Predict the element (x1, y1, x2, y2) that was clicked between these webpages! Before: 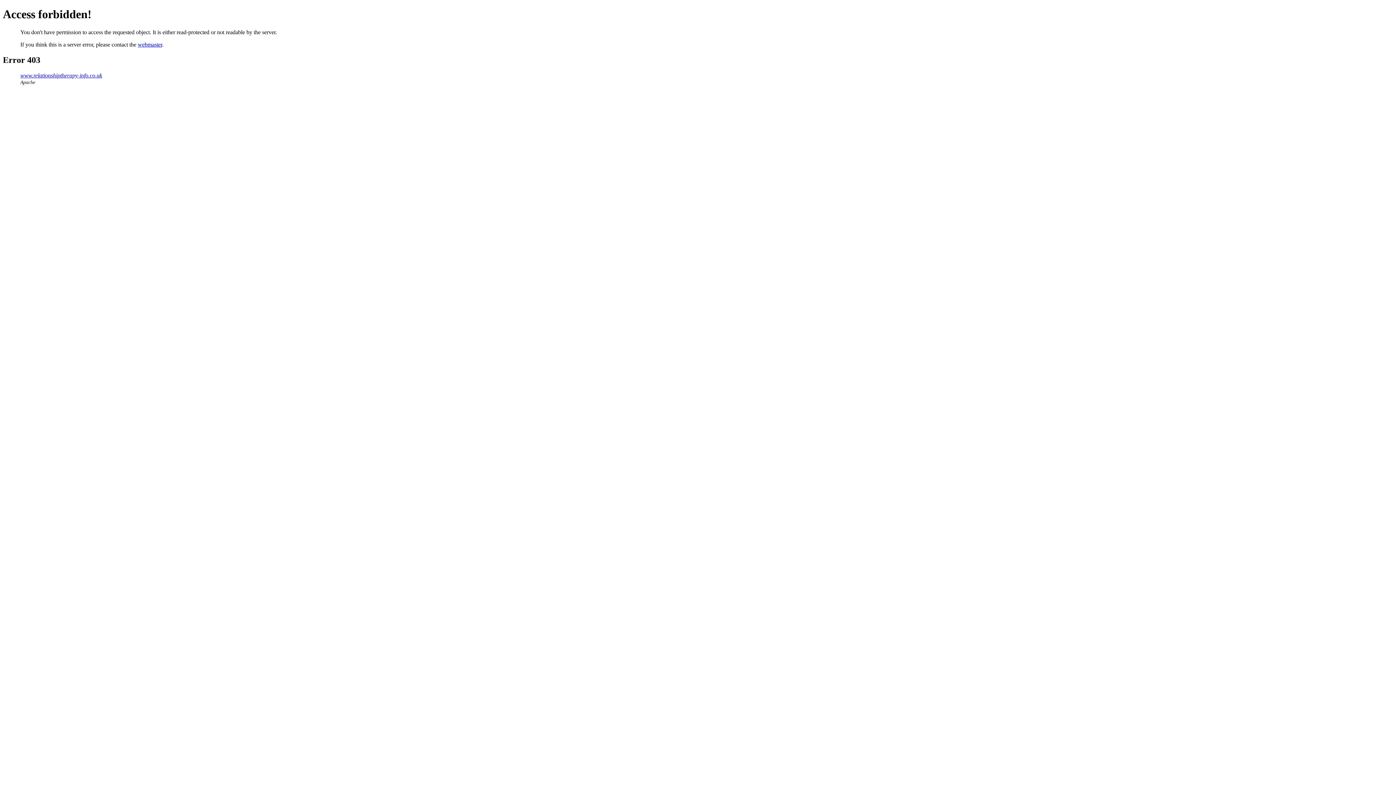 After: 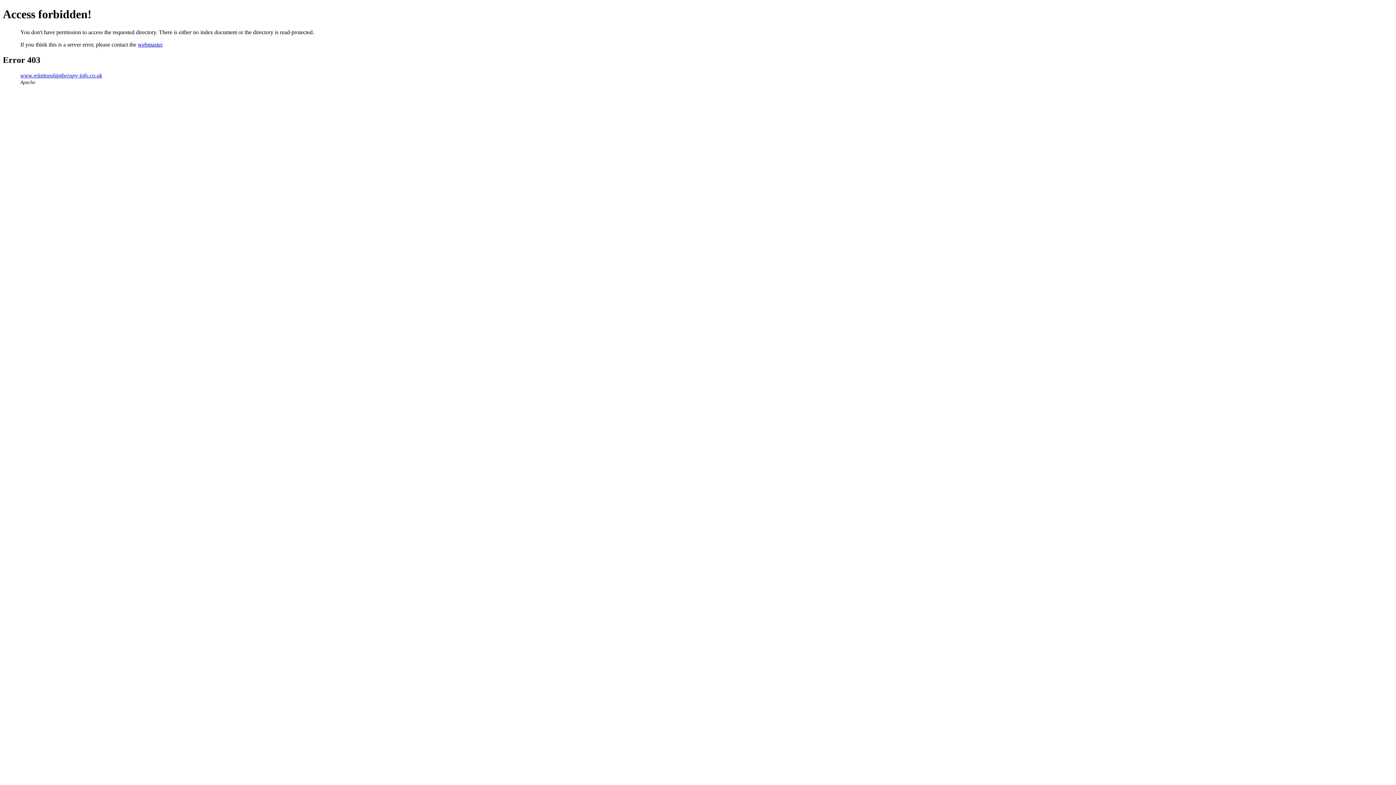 Action: label: www.relationshiptherapy-info.co.uk bbox: (20, 72, 102, 78)